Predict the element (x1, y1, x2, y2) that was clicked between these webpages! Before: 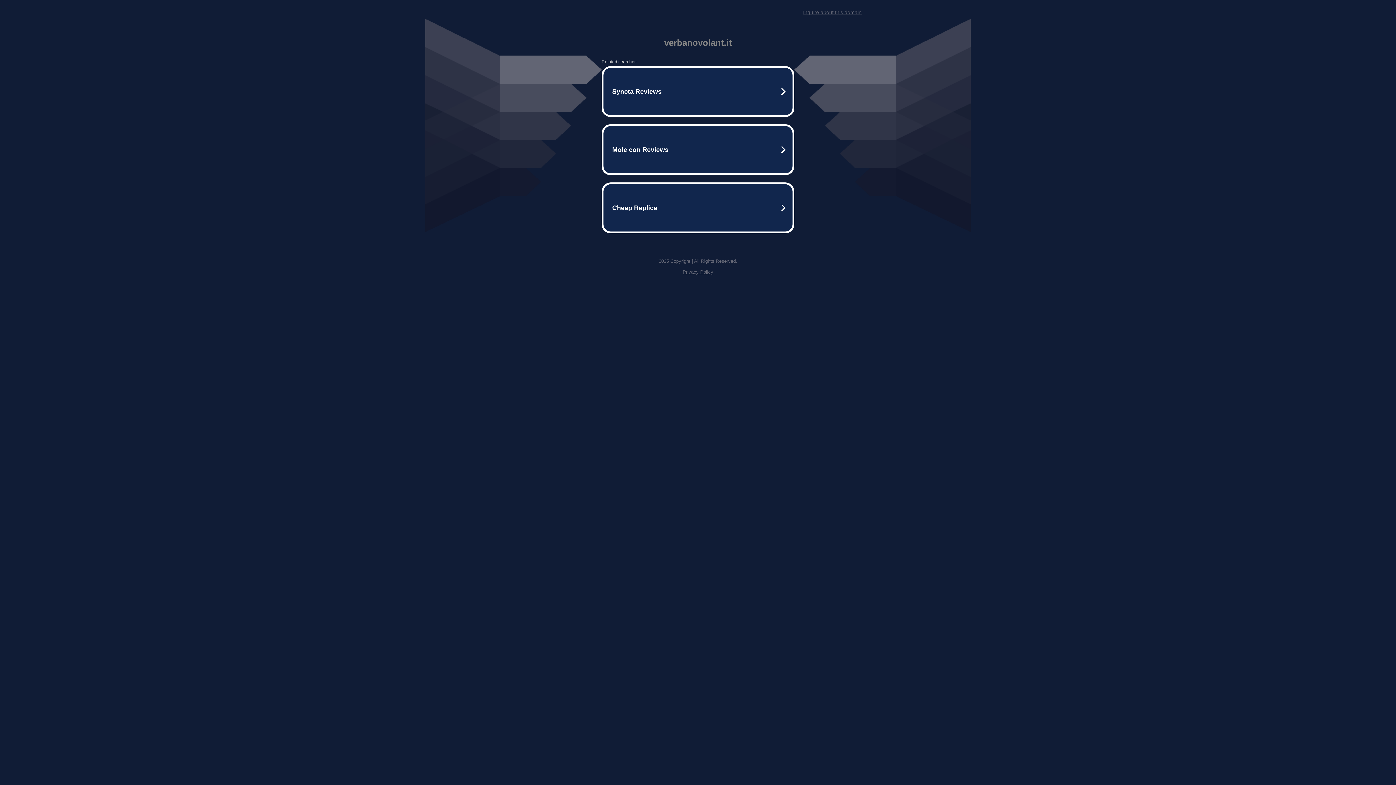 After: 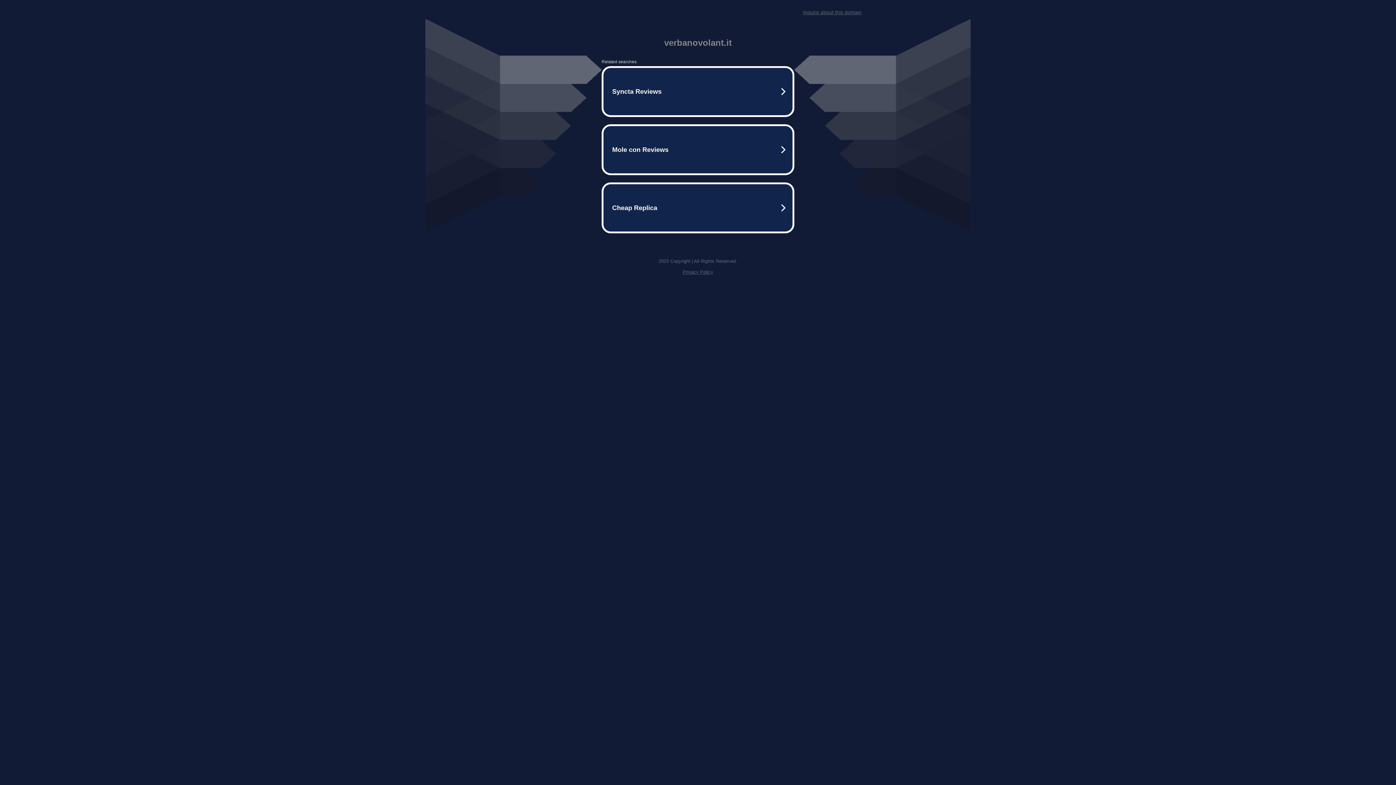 Action: label: Privacy Policy bbox: (682, 269, 713, 274)